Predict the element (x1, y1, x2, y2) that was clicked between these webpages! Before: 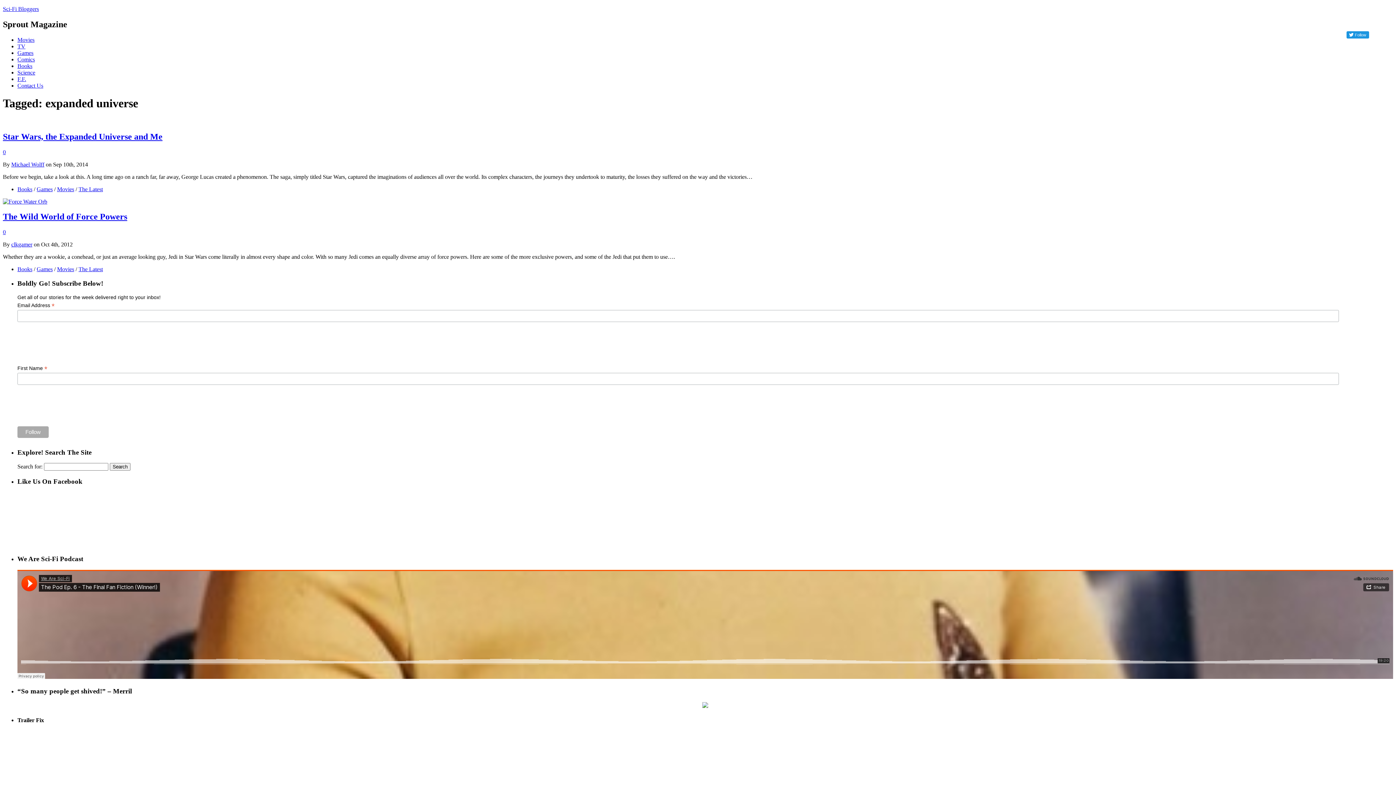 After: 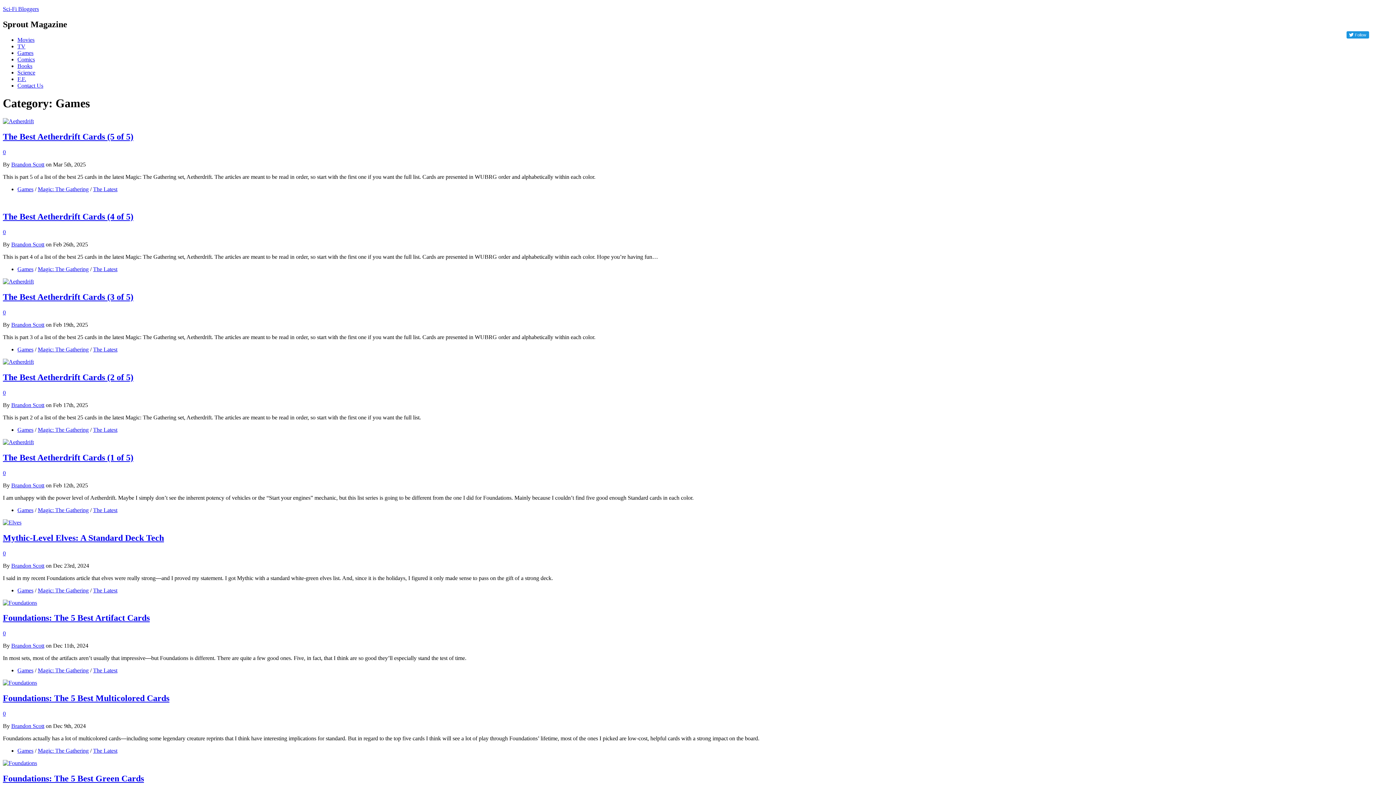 Action: bbox: (17, 49, 33, 55) label: Games